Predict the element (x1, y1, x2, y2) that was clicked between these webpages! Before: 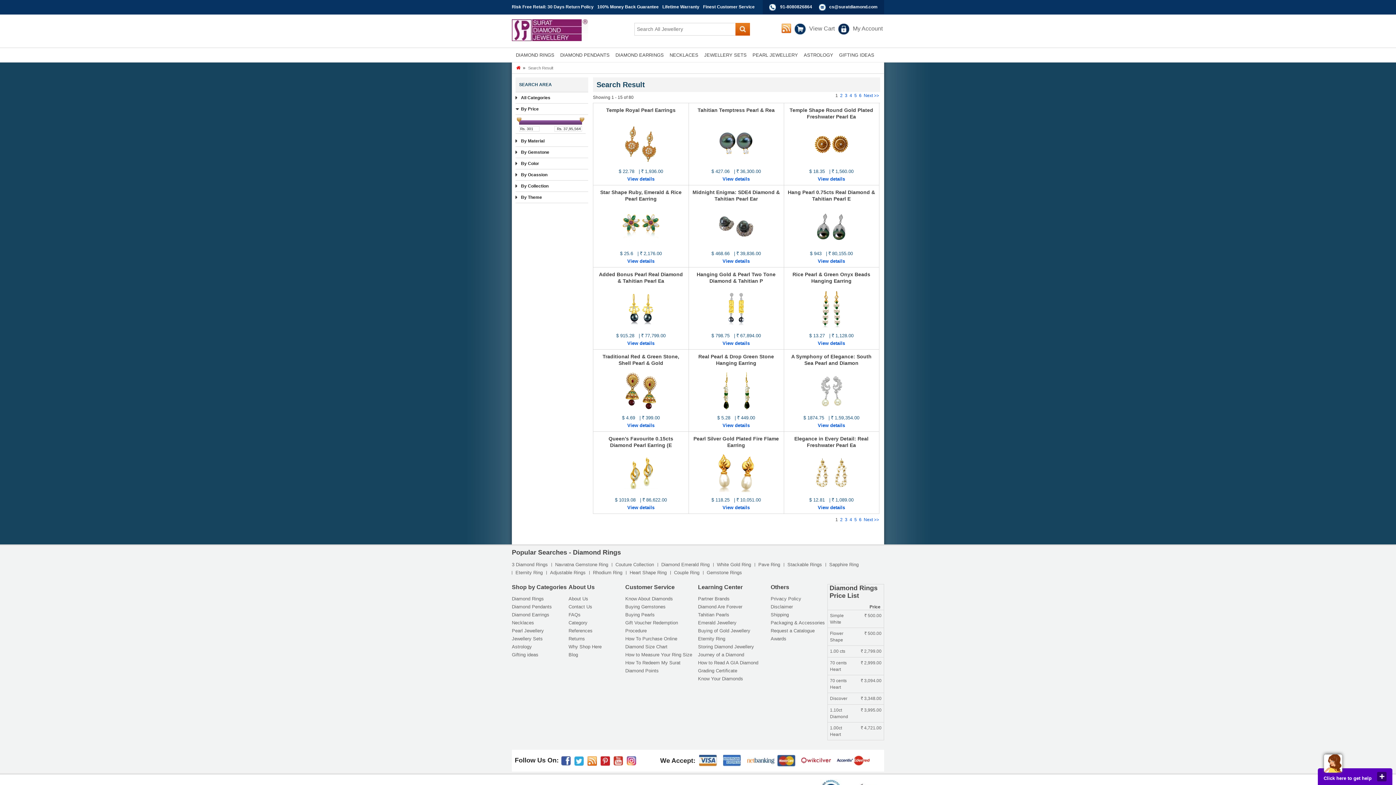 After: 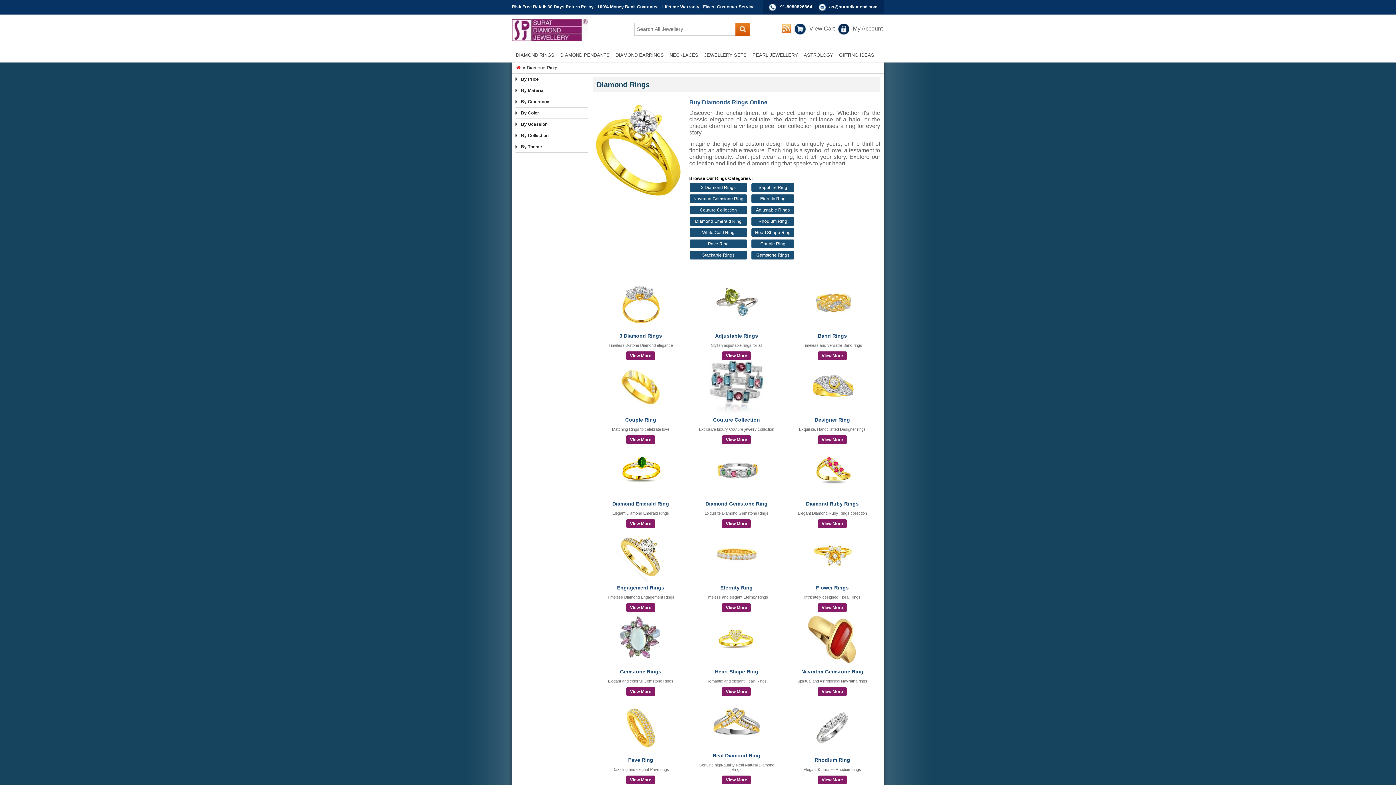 Action: bbox: (513, 48, 557, 62) label: DIAMOND RINGS